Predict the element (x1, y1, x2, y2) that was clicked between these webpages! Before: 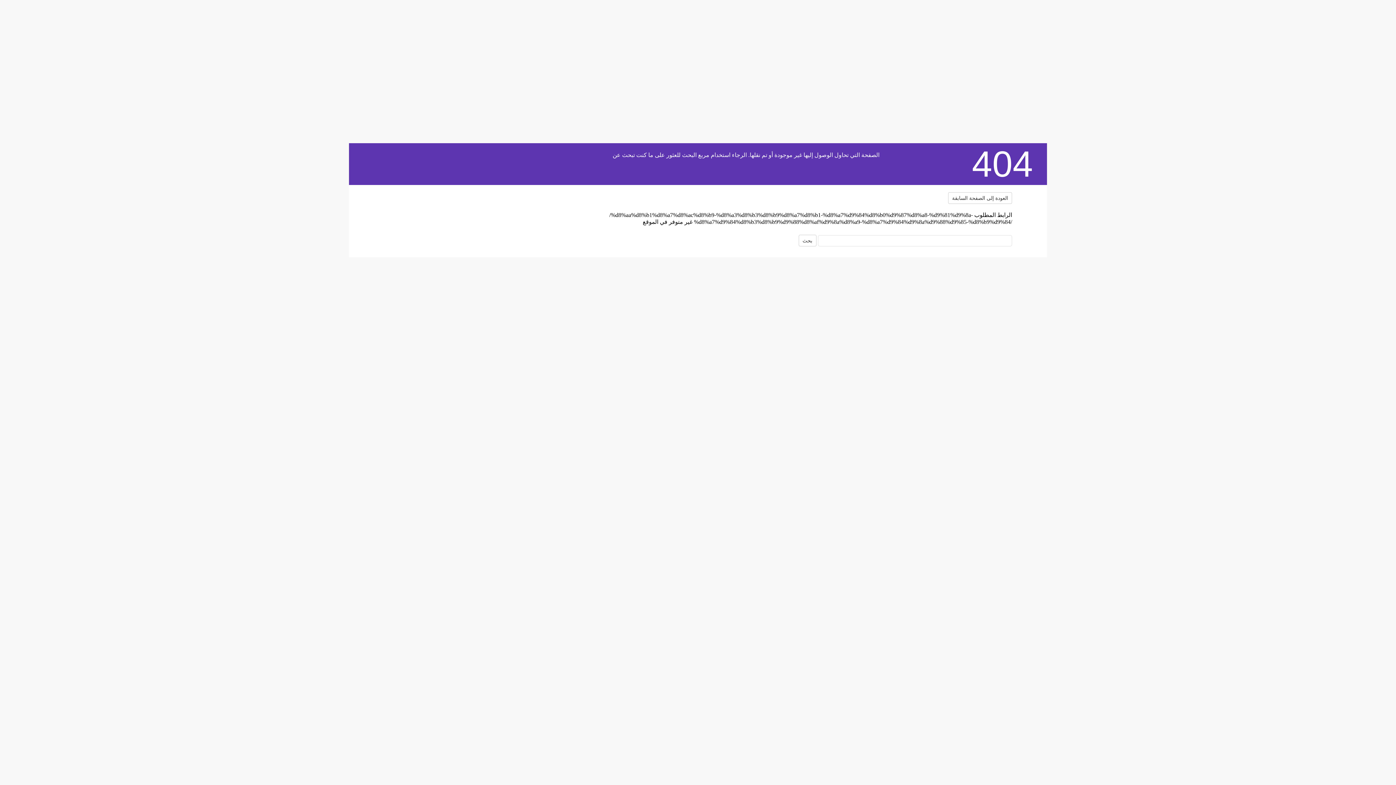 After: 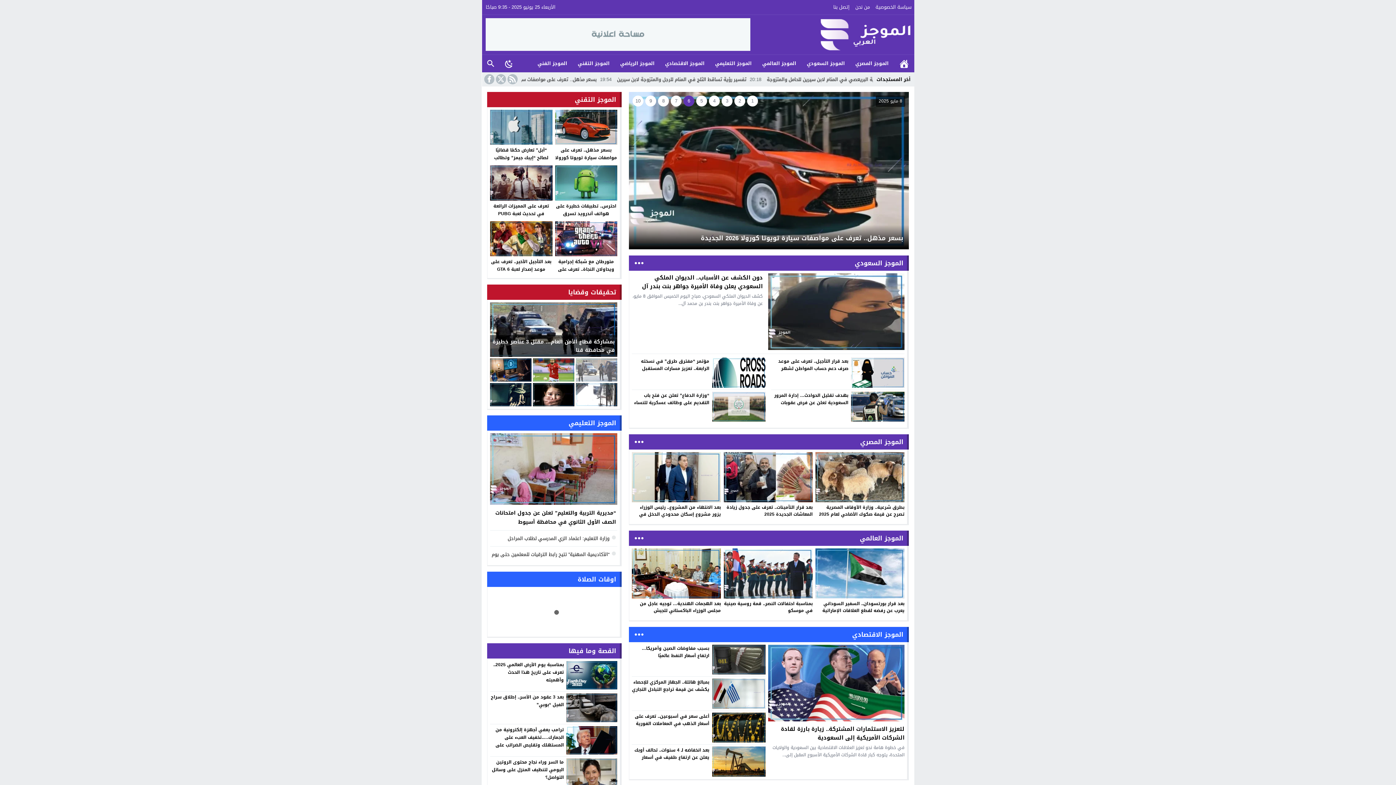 Action: bbox: (384, 188, 474, 230)